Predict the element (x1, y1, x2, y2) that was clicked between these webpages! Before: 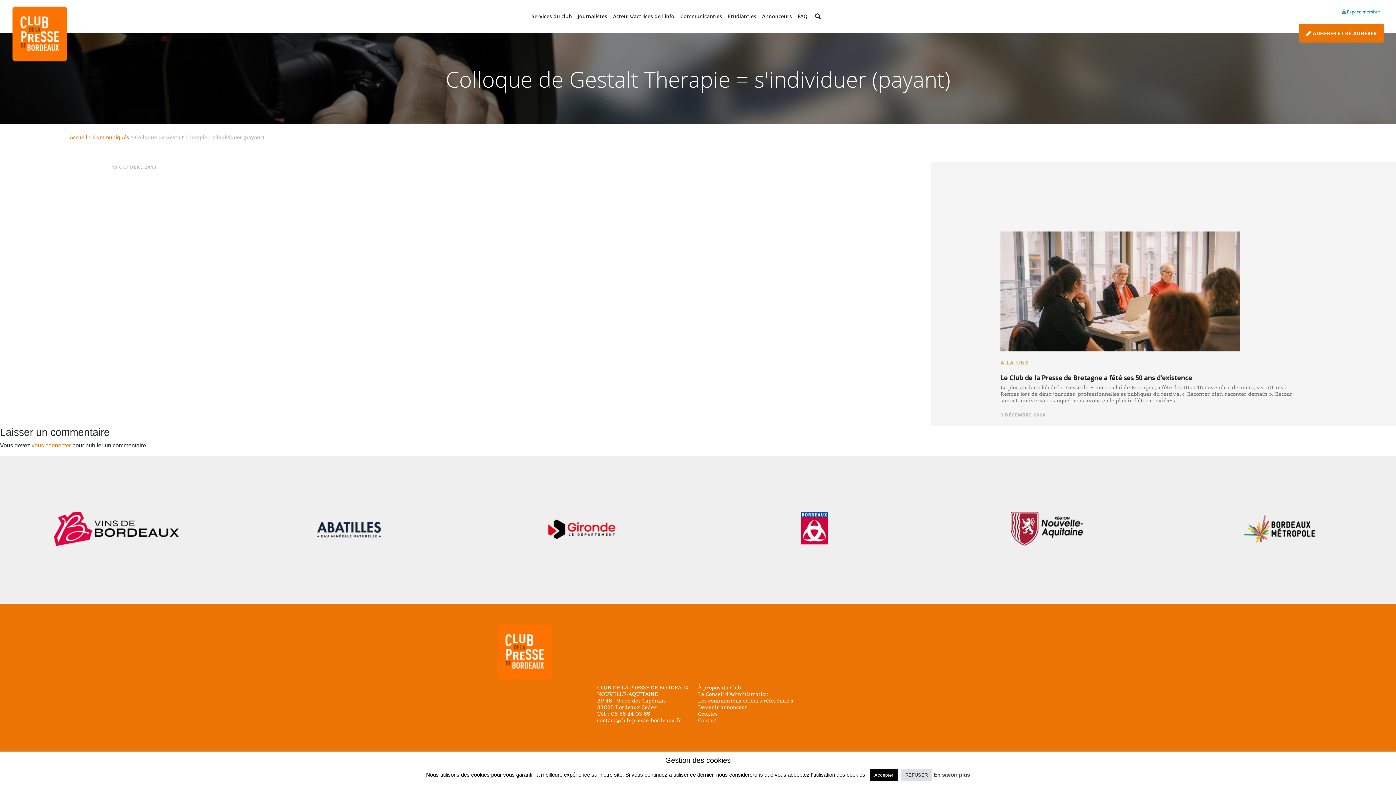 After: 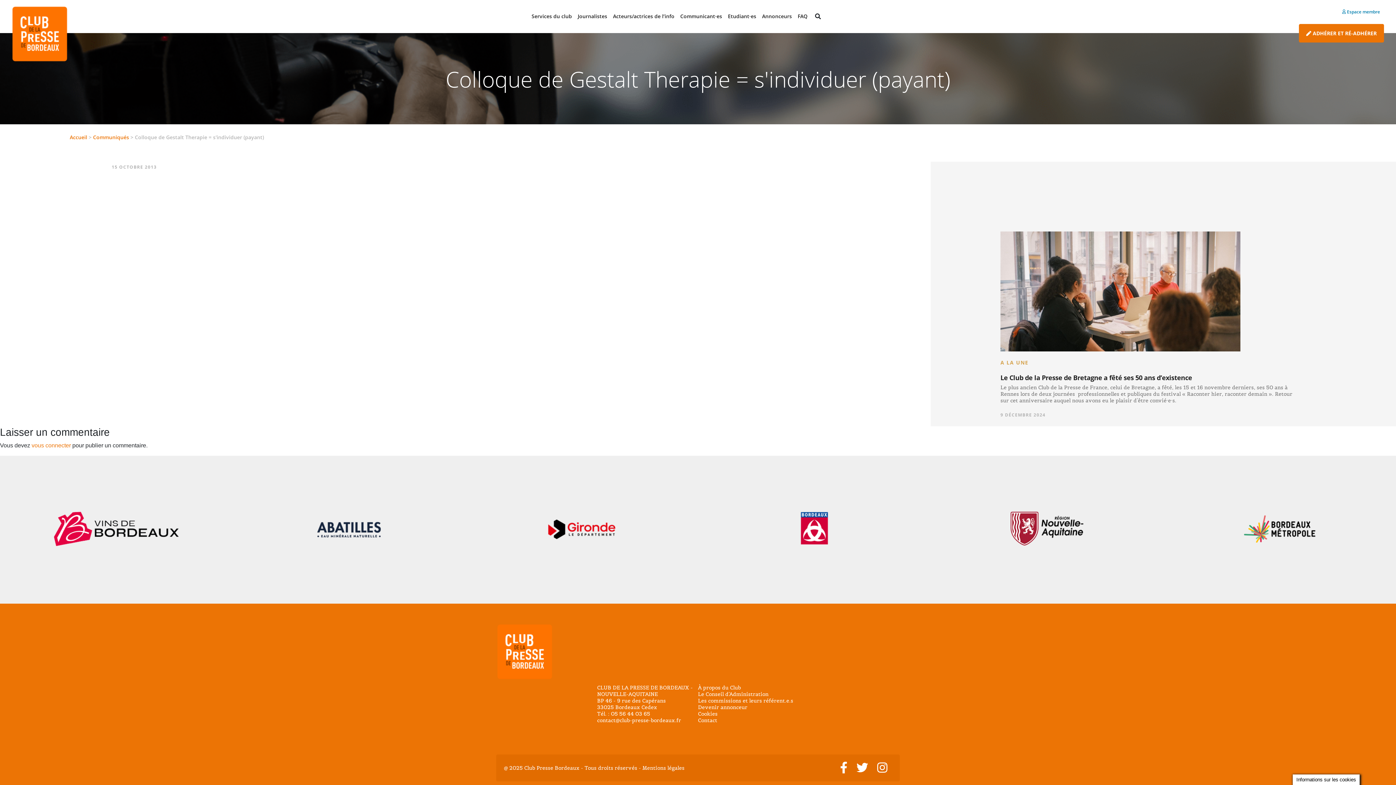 Action: bbox: (870, 769, 897, 781) label: Accepter